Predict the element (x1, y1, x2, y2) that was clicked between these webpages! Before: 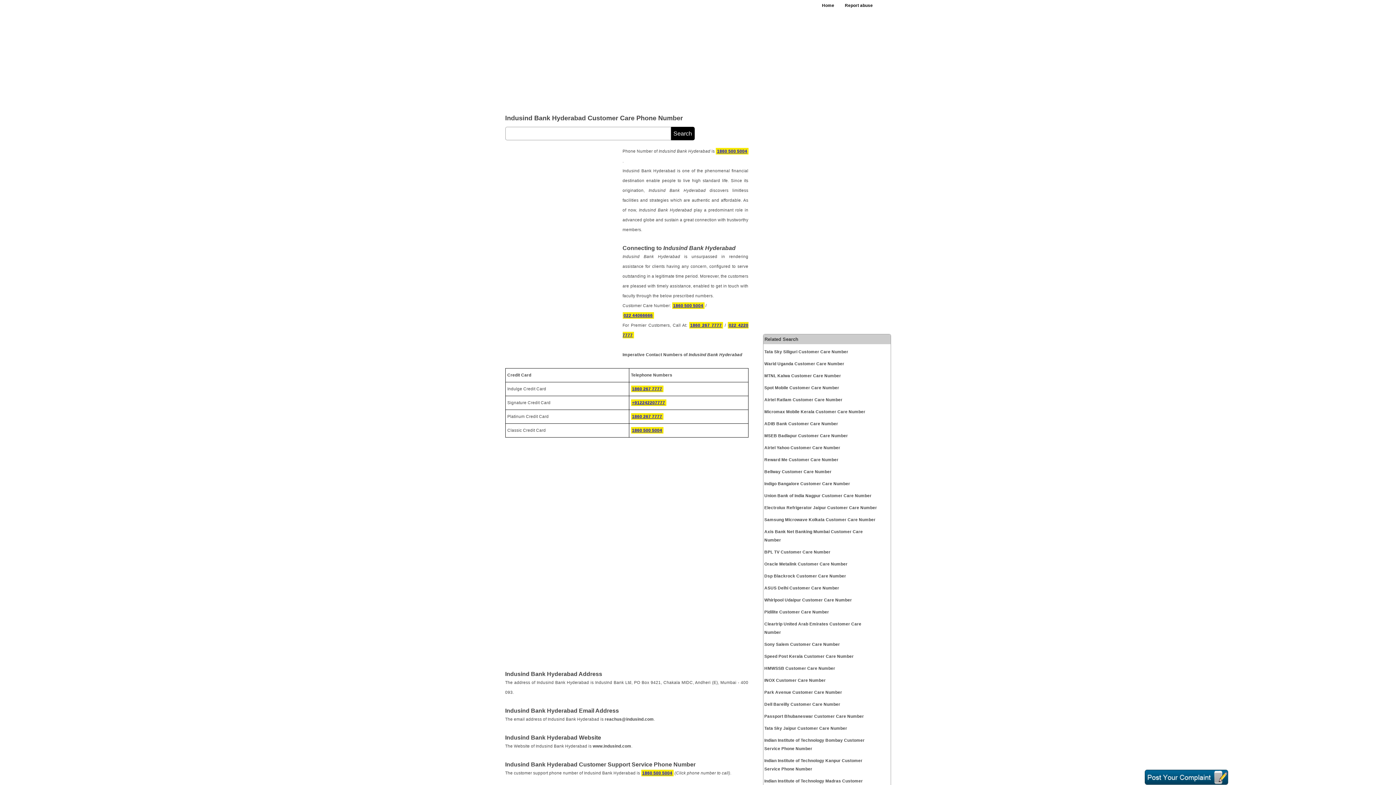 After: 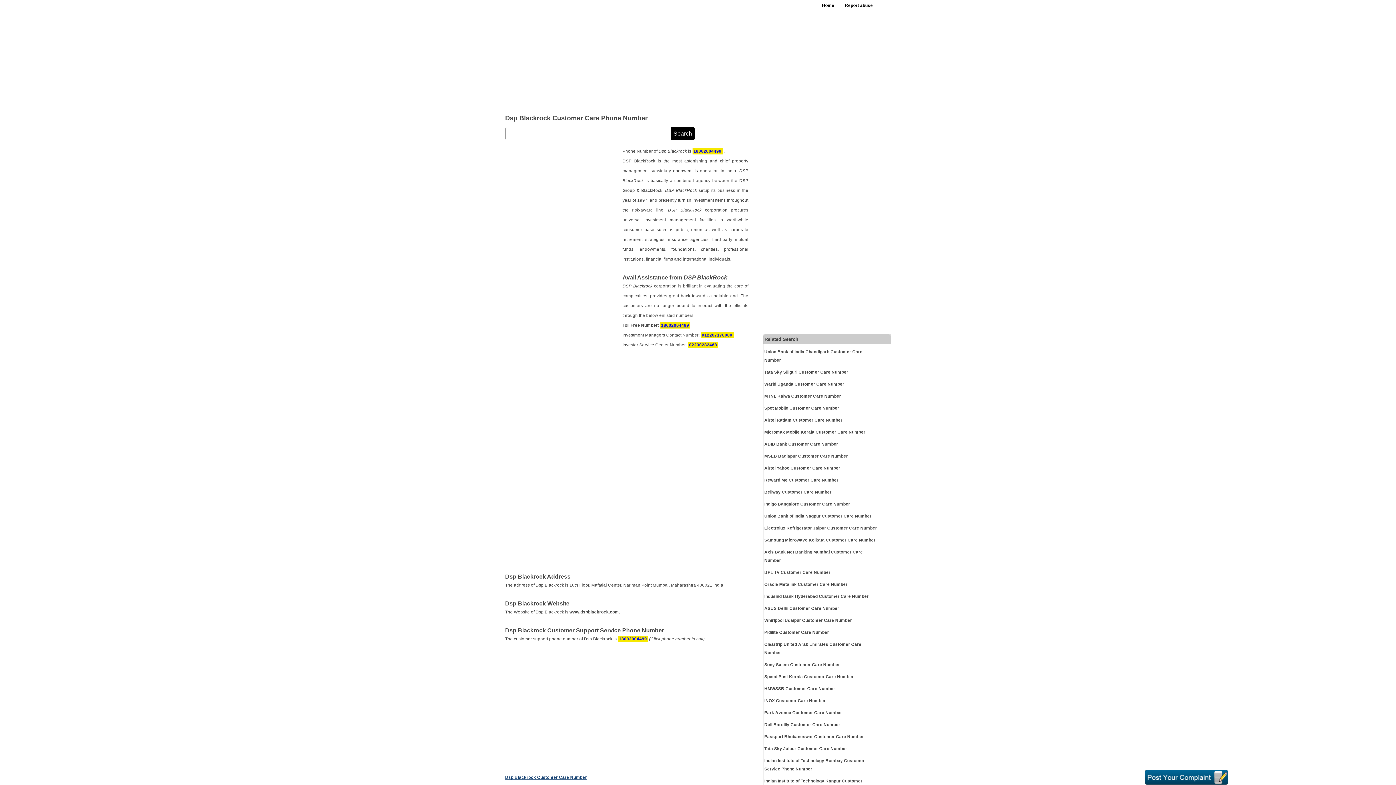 Action: label: Dsp Blackrock Customer Care Number bbox: (764, 572, 877, 580)